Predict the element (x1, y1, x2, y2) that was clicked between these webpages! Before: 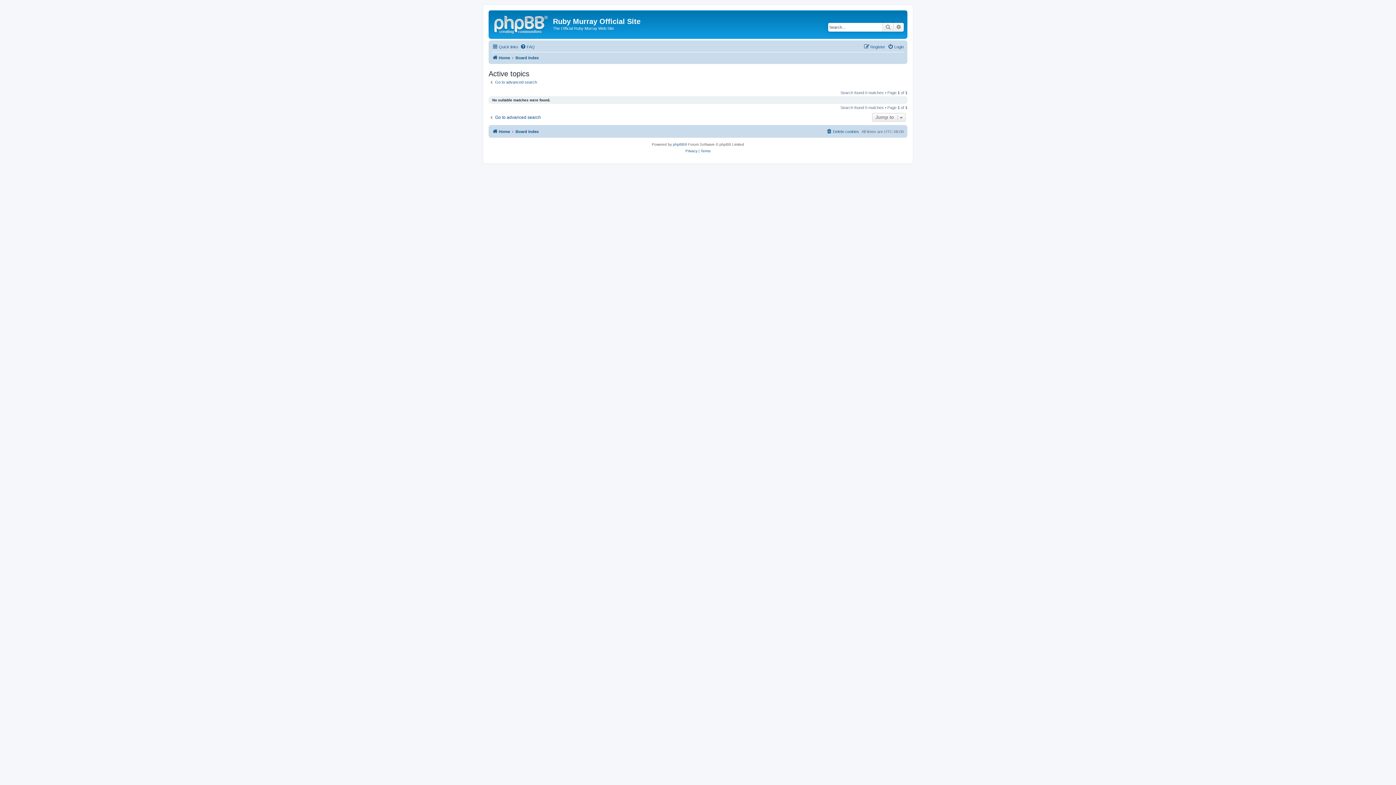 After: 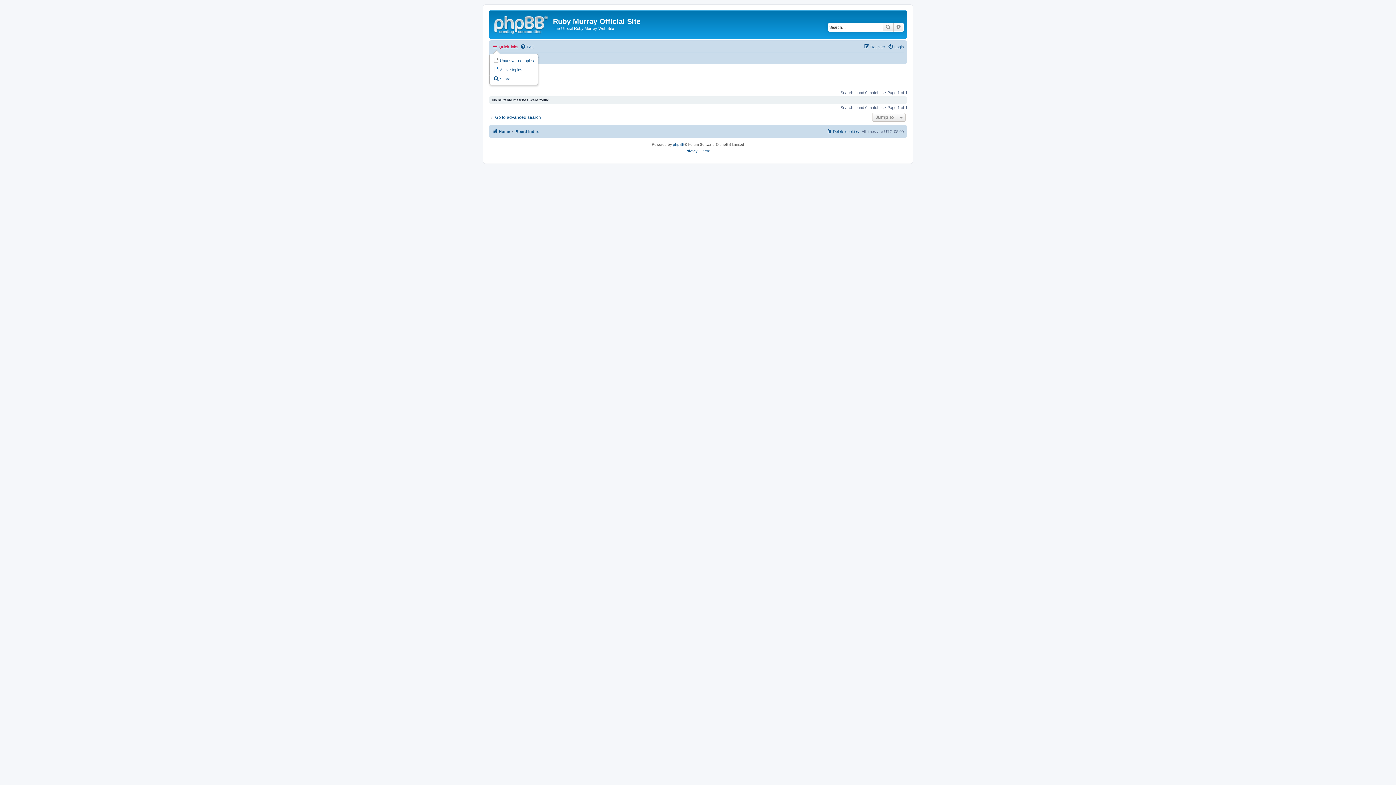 Action: bbox: (492, 42, 518, 51) label: Quick links